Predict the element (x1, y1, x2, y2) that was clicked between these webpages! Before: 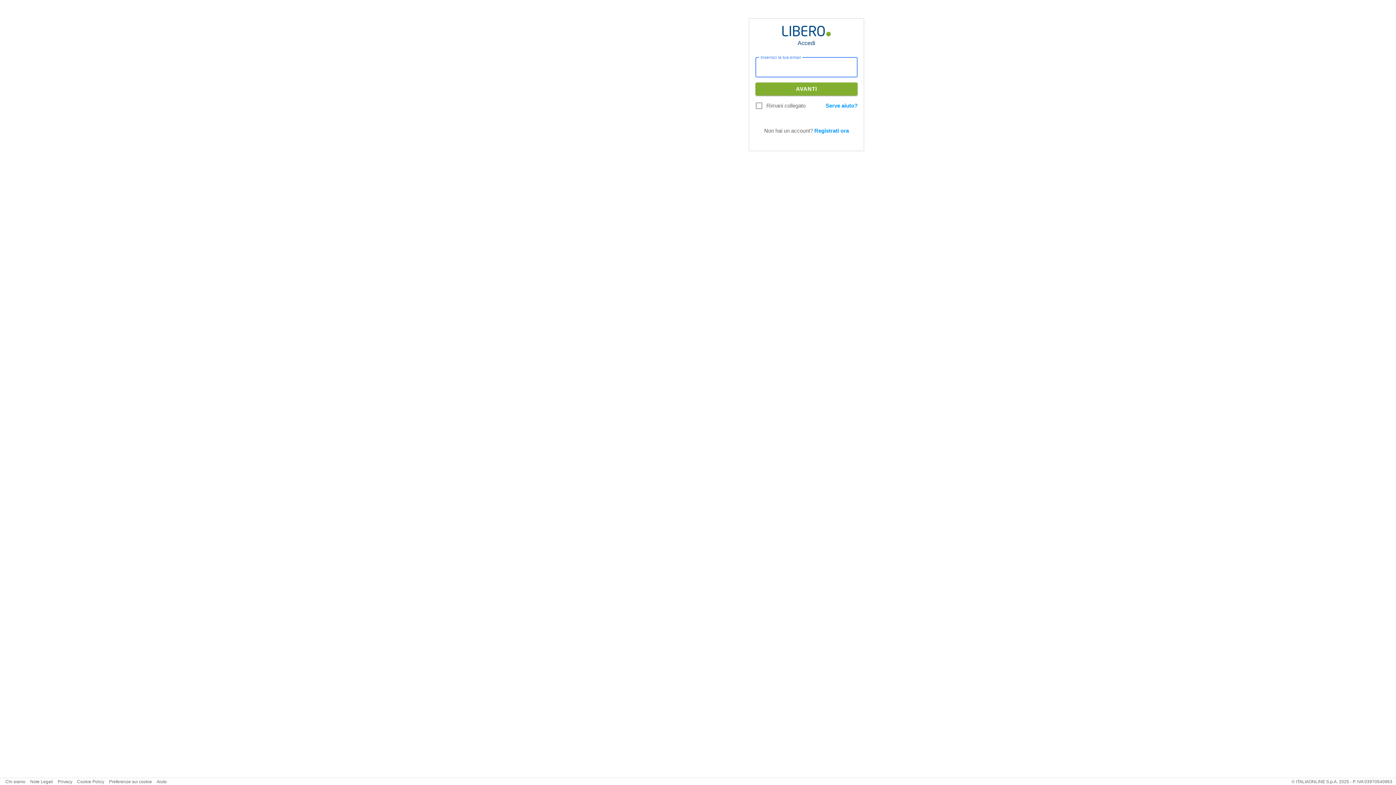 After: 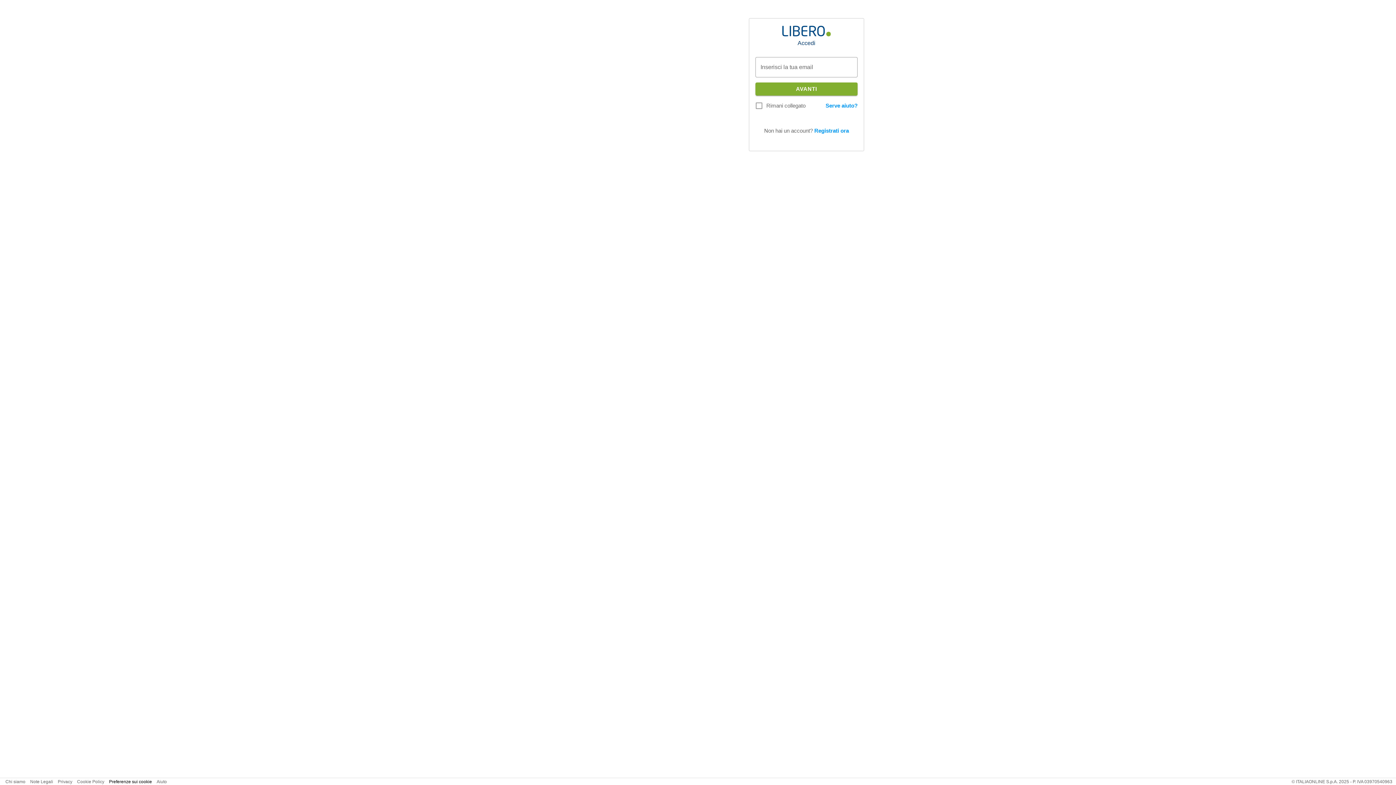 Action: label: Preferenze sui cookie bbox: (109, 779, 152, 784)